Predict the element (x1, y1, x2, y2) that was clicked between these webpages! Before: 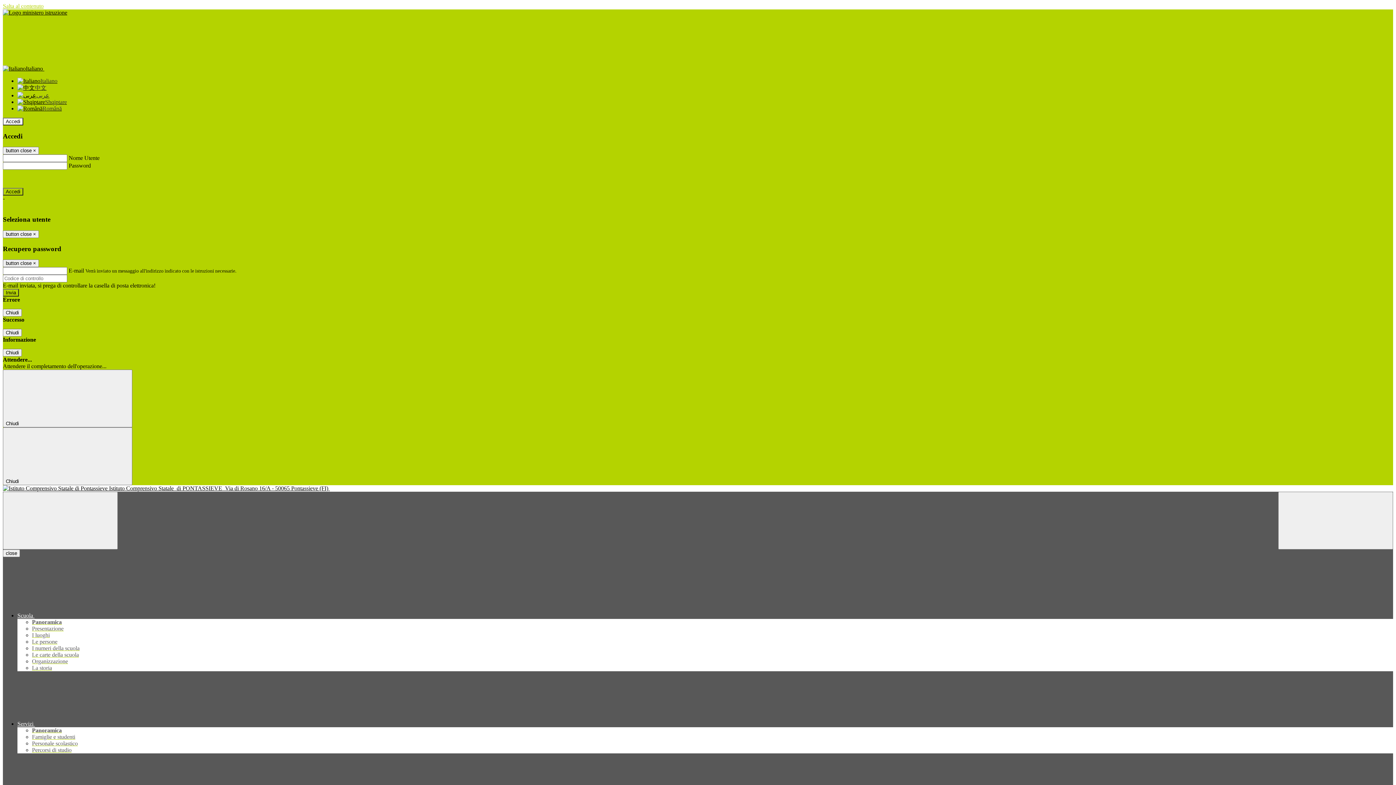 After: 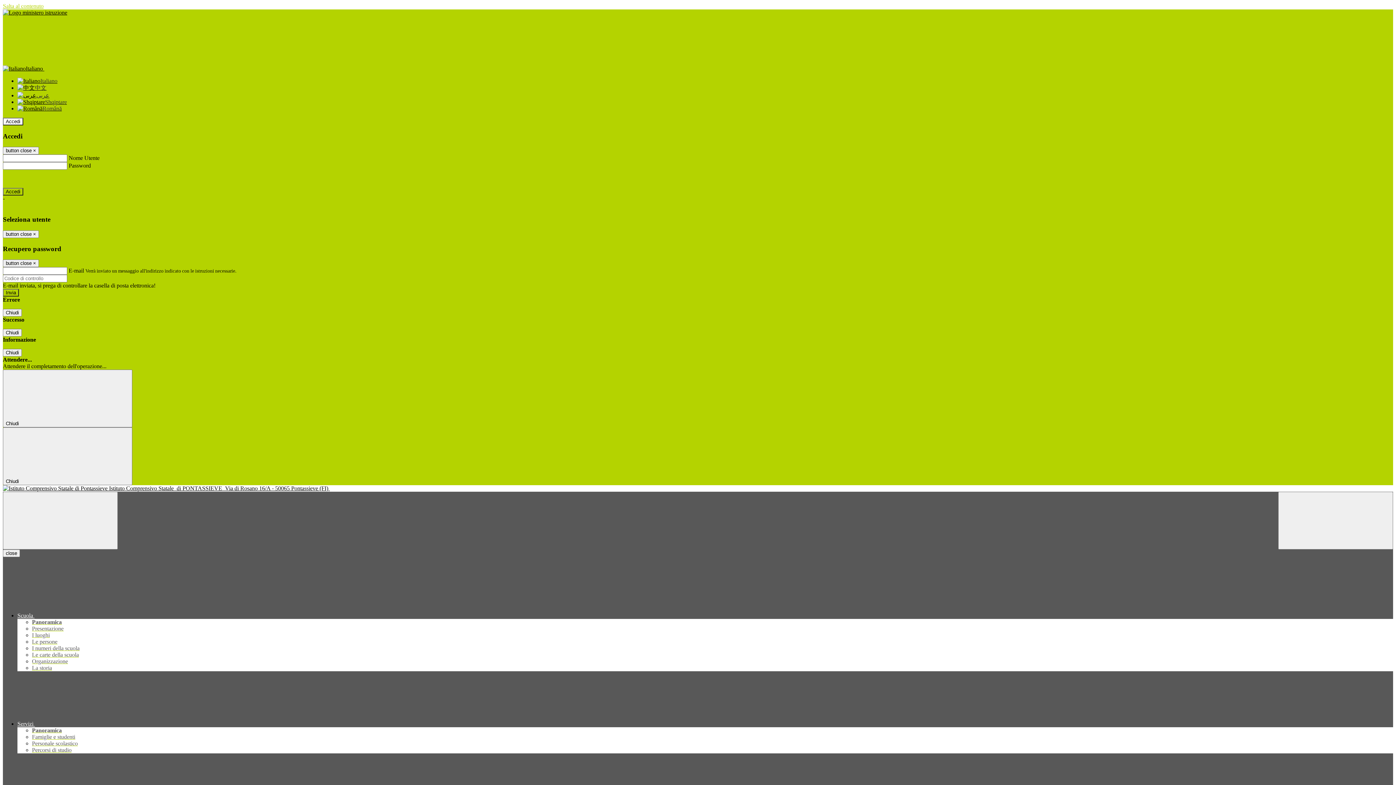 Action: label: Panoramica bbox: (32, 619, 61, 625)